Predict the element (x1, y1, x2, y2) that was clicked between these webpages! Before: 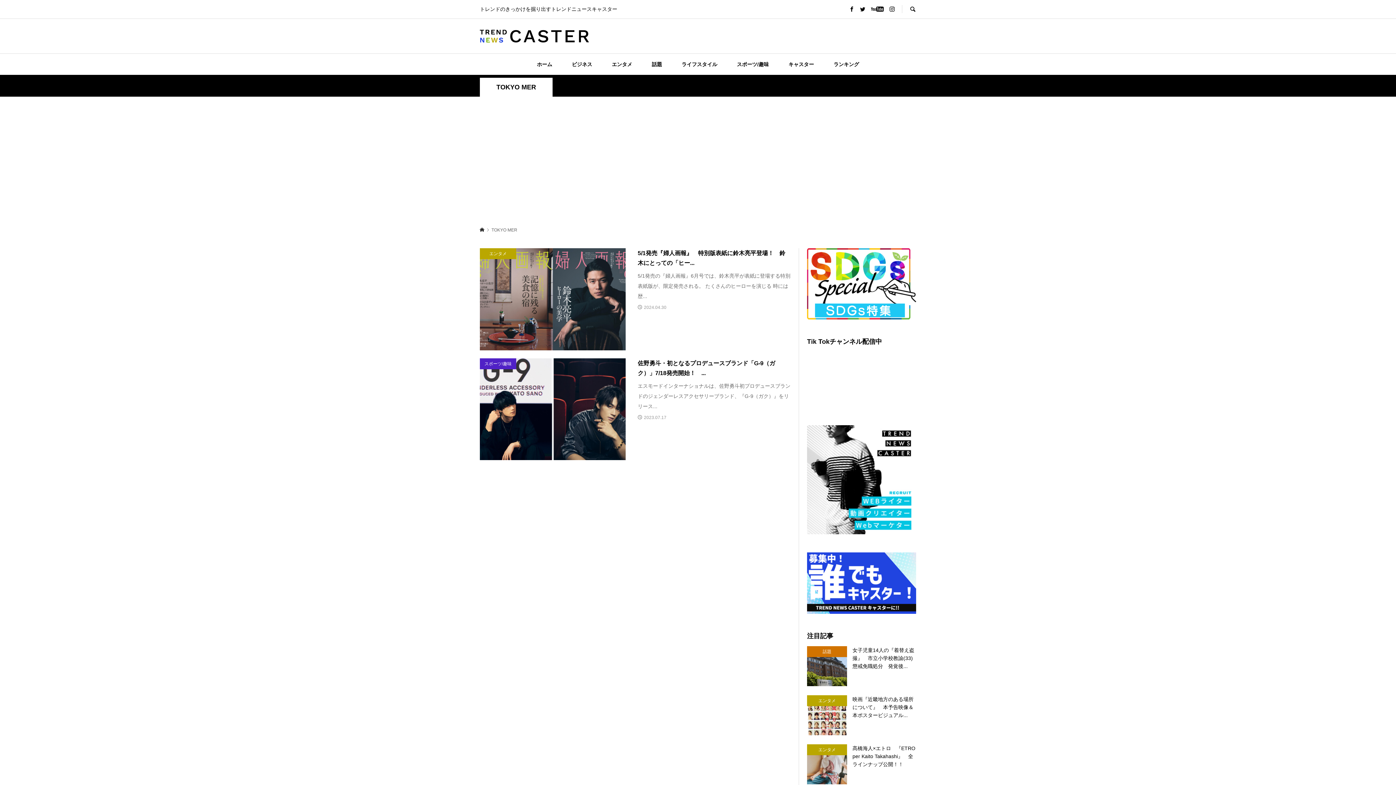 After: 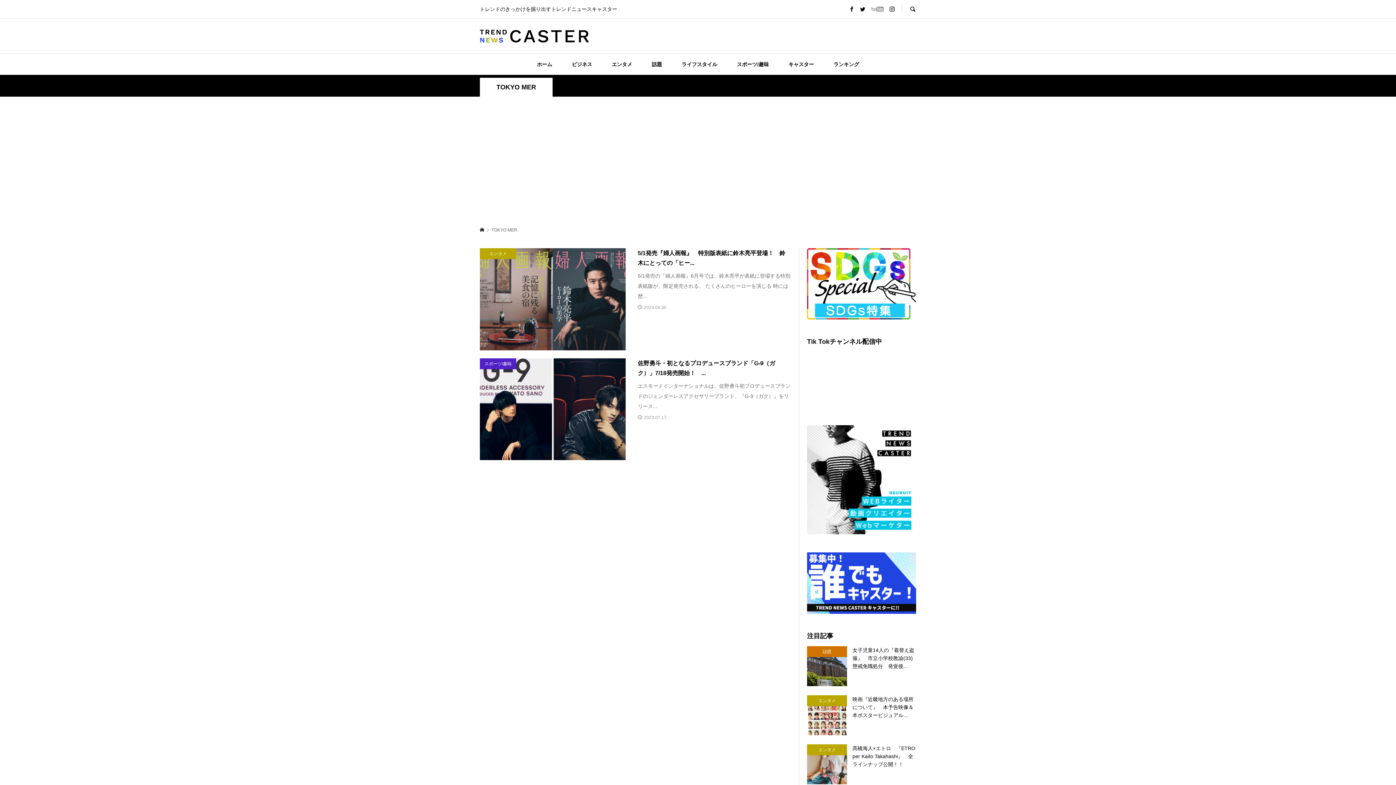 Action: bbox: (871, 6, 884, 12)